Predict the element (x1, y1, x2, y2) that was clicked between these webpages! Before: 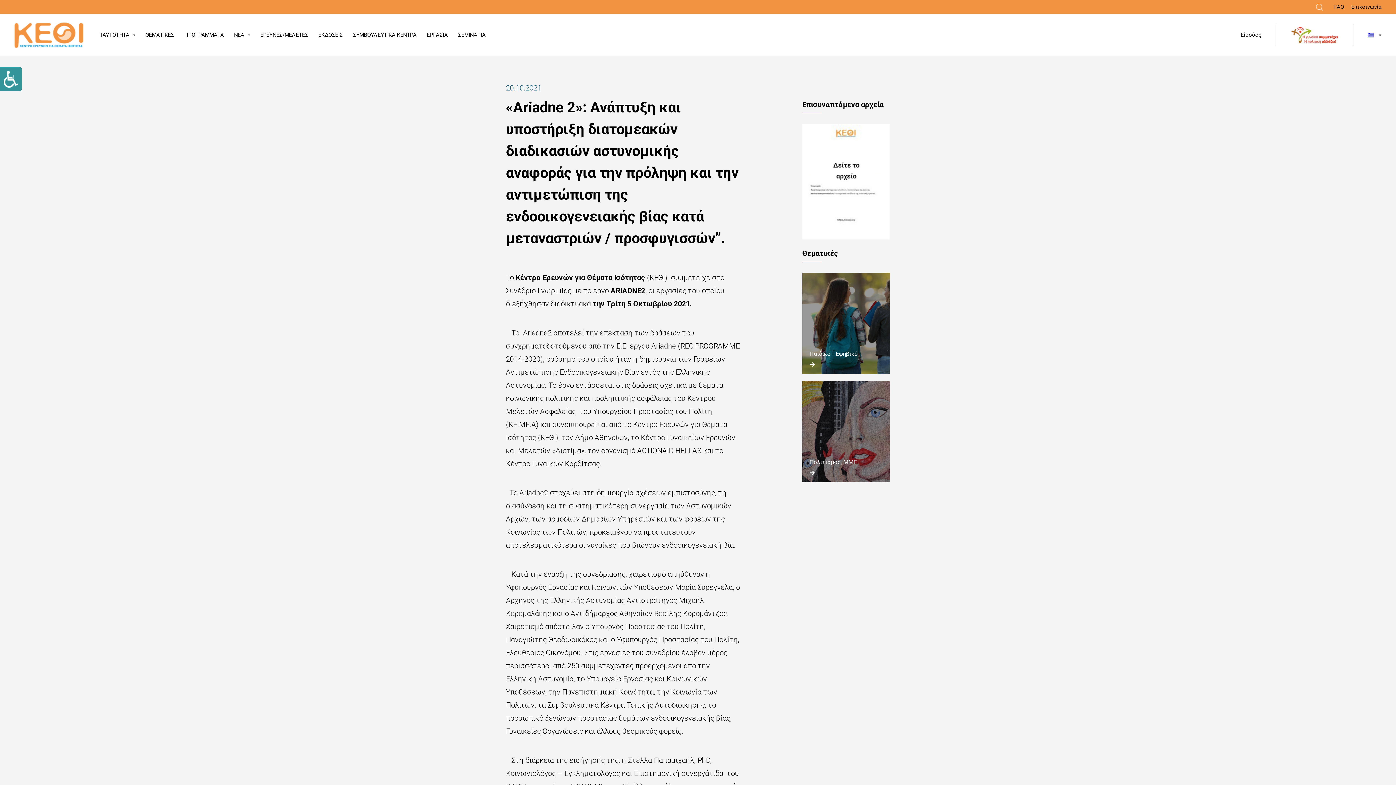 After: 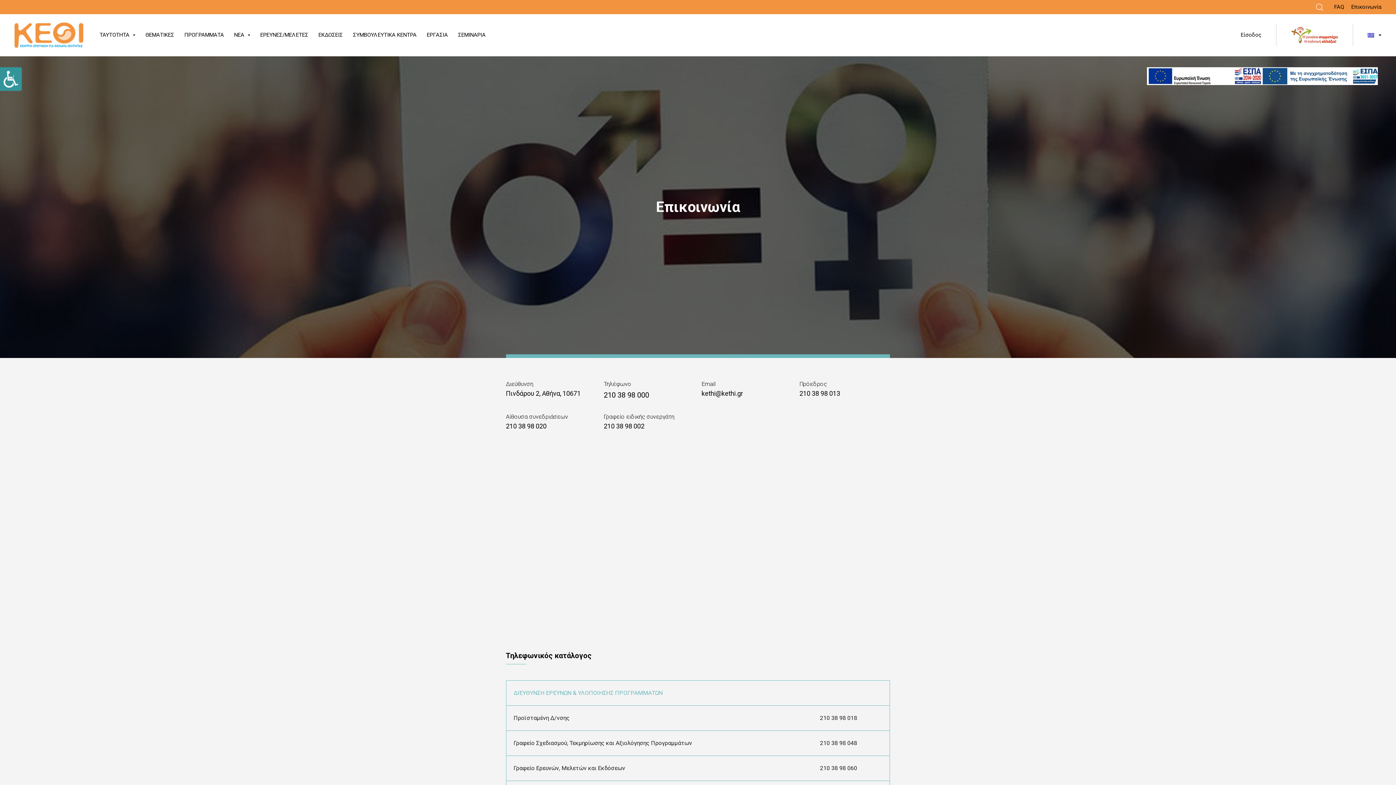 Action: label: Link bbox: (1348, 0, 1385, 14)